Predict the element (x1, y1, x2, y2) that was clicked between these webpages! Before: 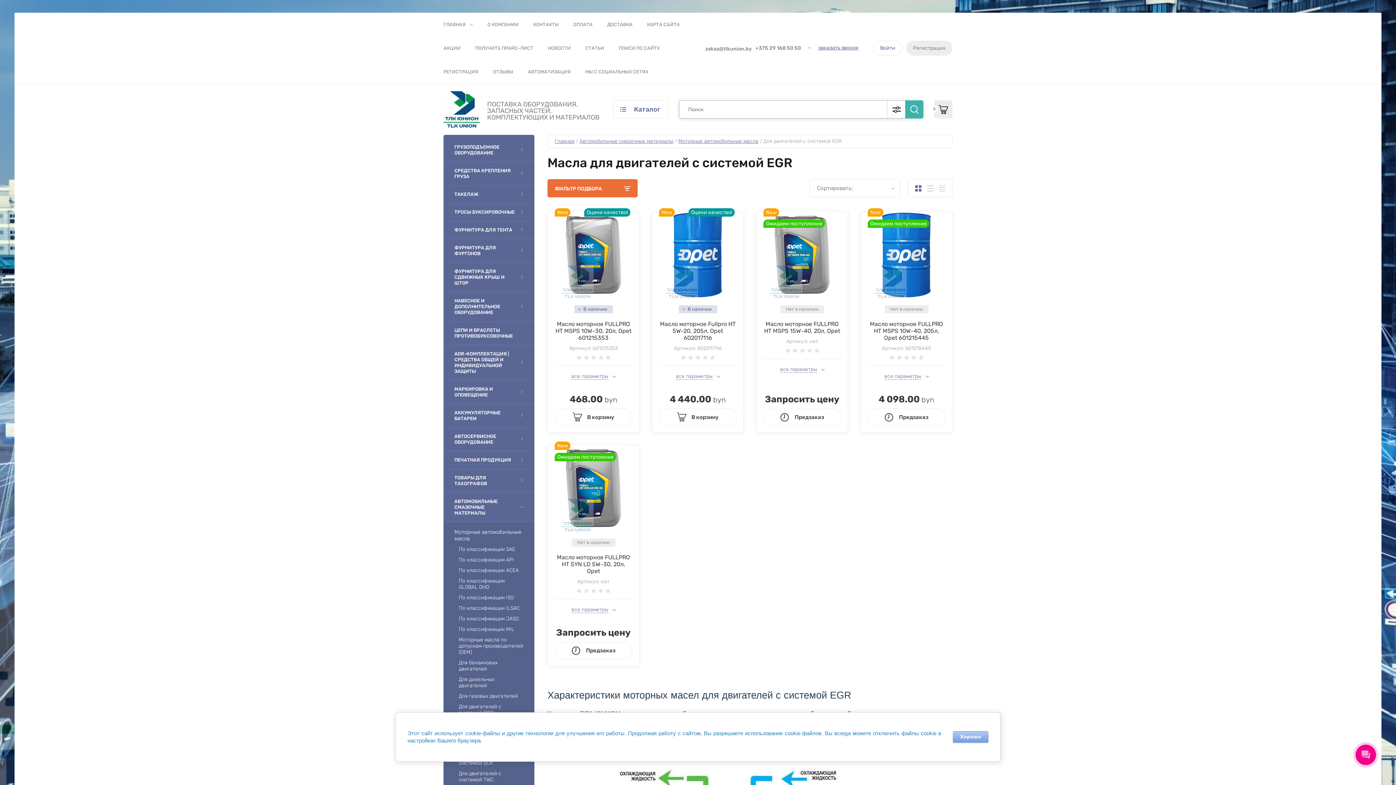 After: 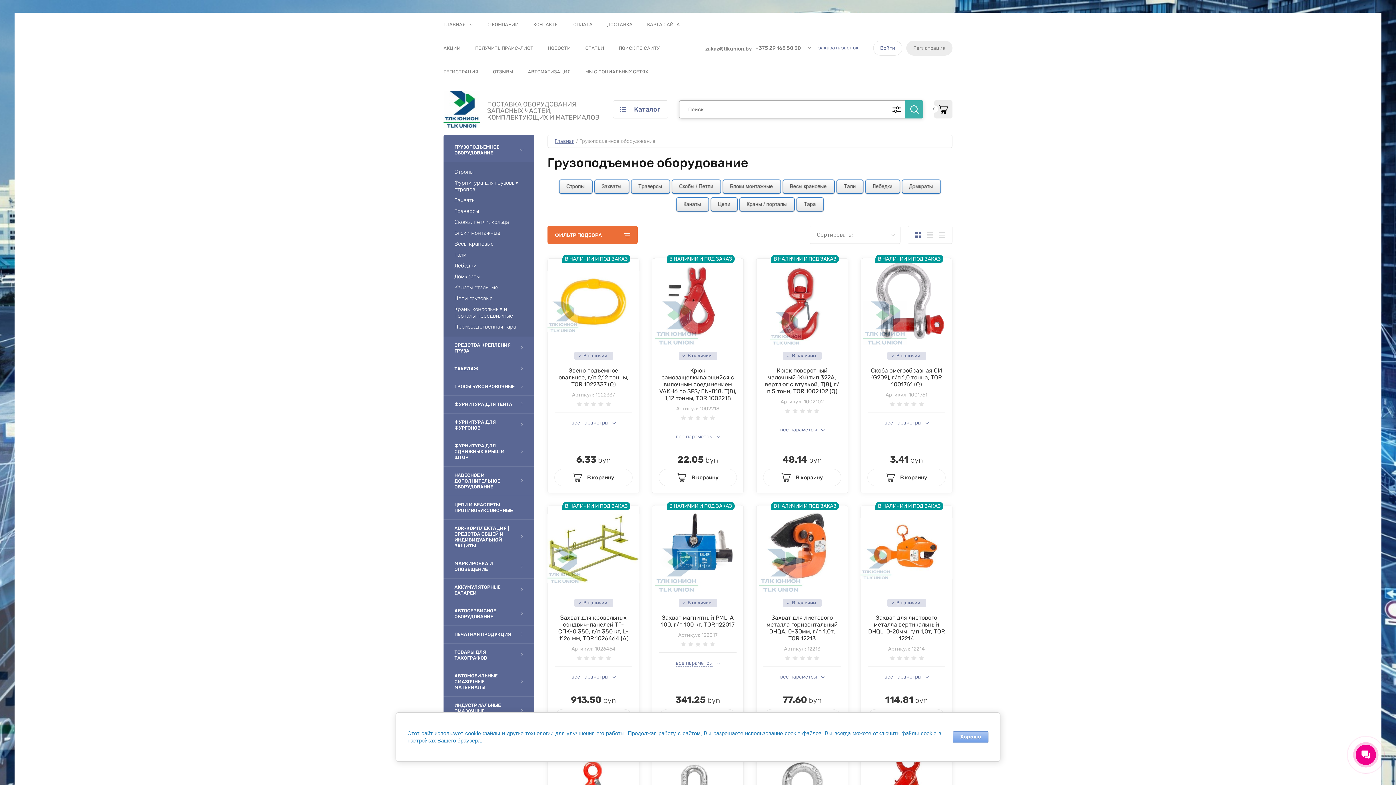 Action: label: ГРУЗОПОДЪЕМНОЕ ОБОРУДОВАНИЕ bbox: (443, 138, 534, 162)